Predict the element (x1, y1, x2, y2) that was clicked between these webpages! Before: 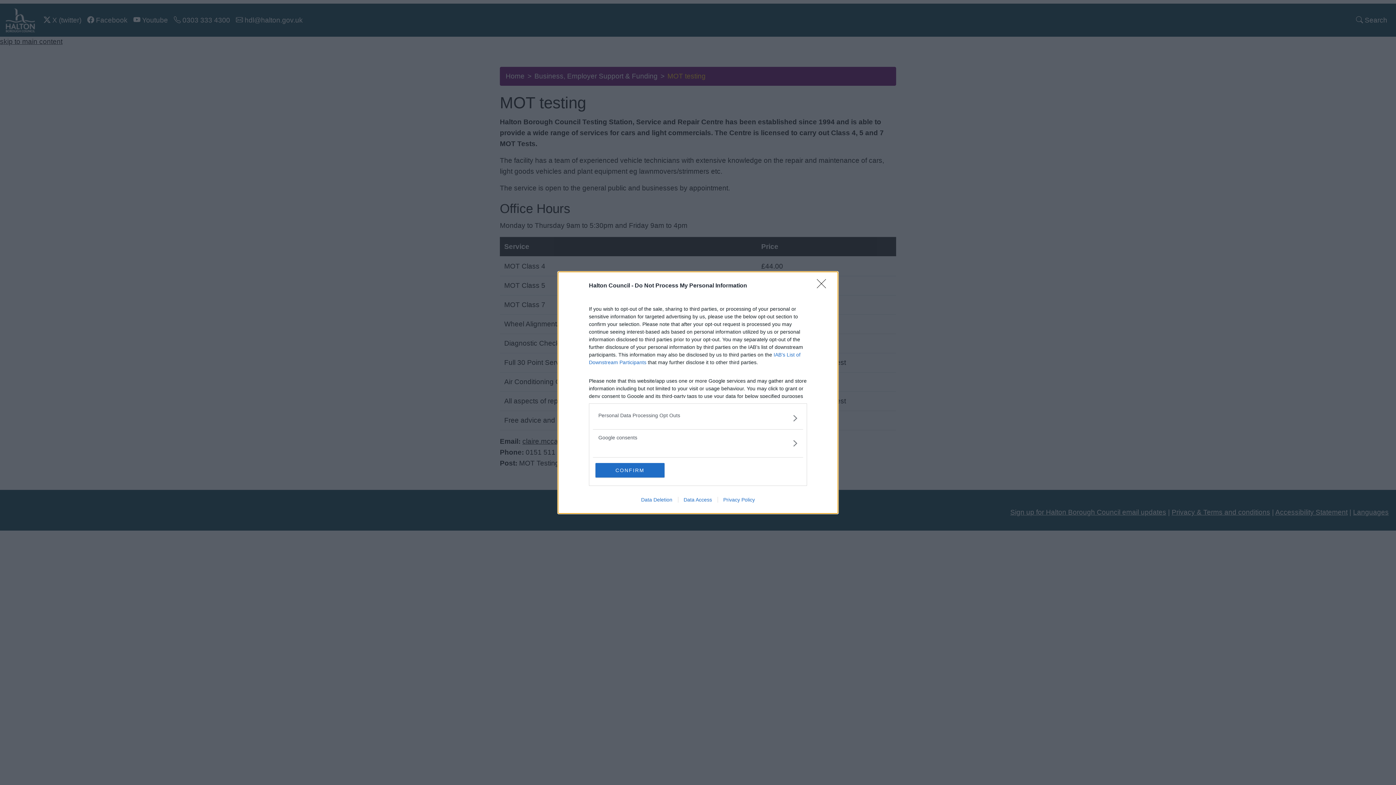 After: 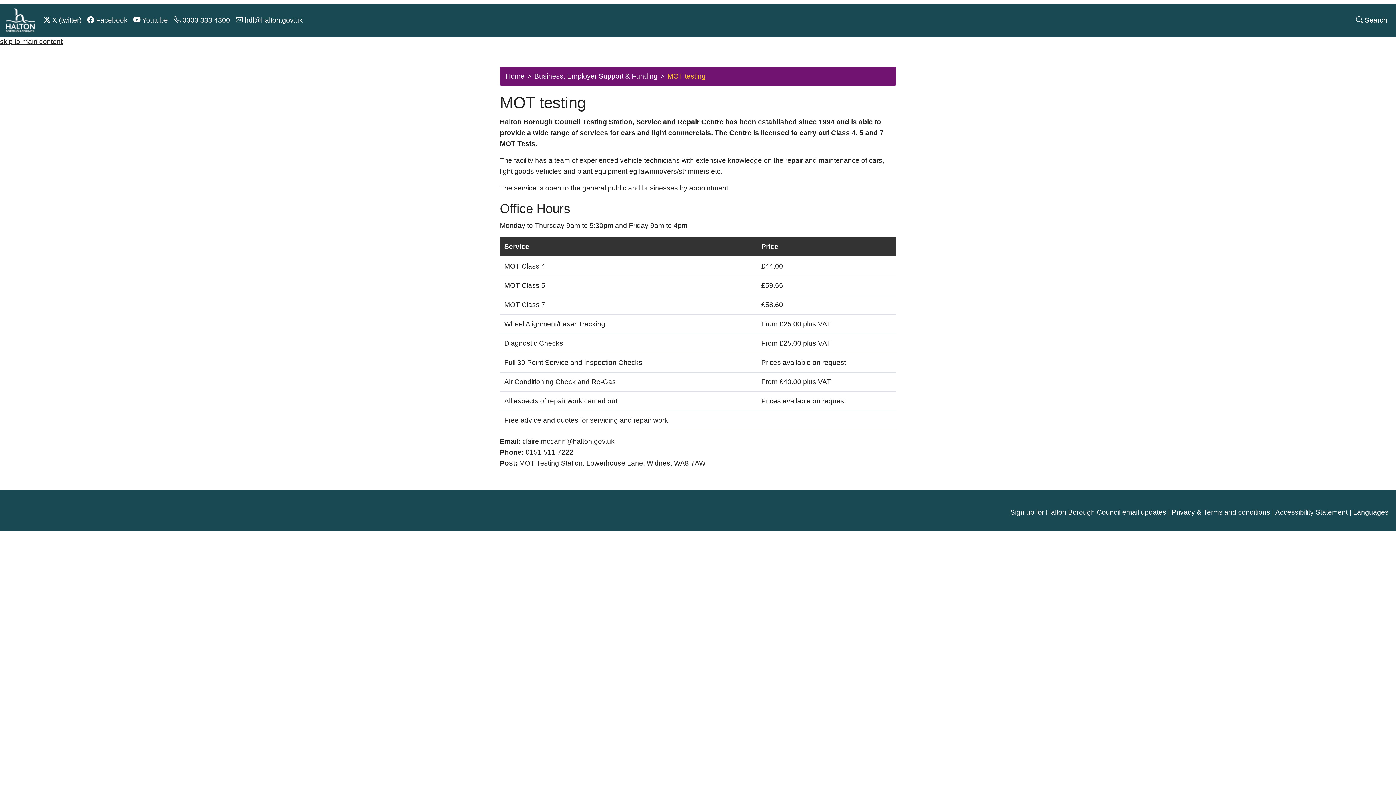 Action: bbox: (595, 463, 664, 477) label: CONFIRM